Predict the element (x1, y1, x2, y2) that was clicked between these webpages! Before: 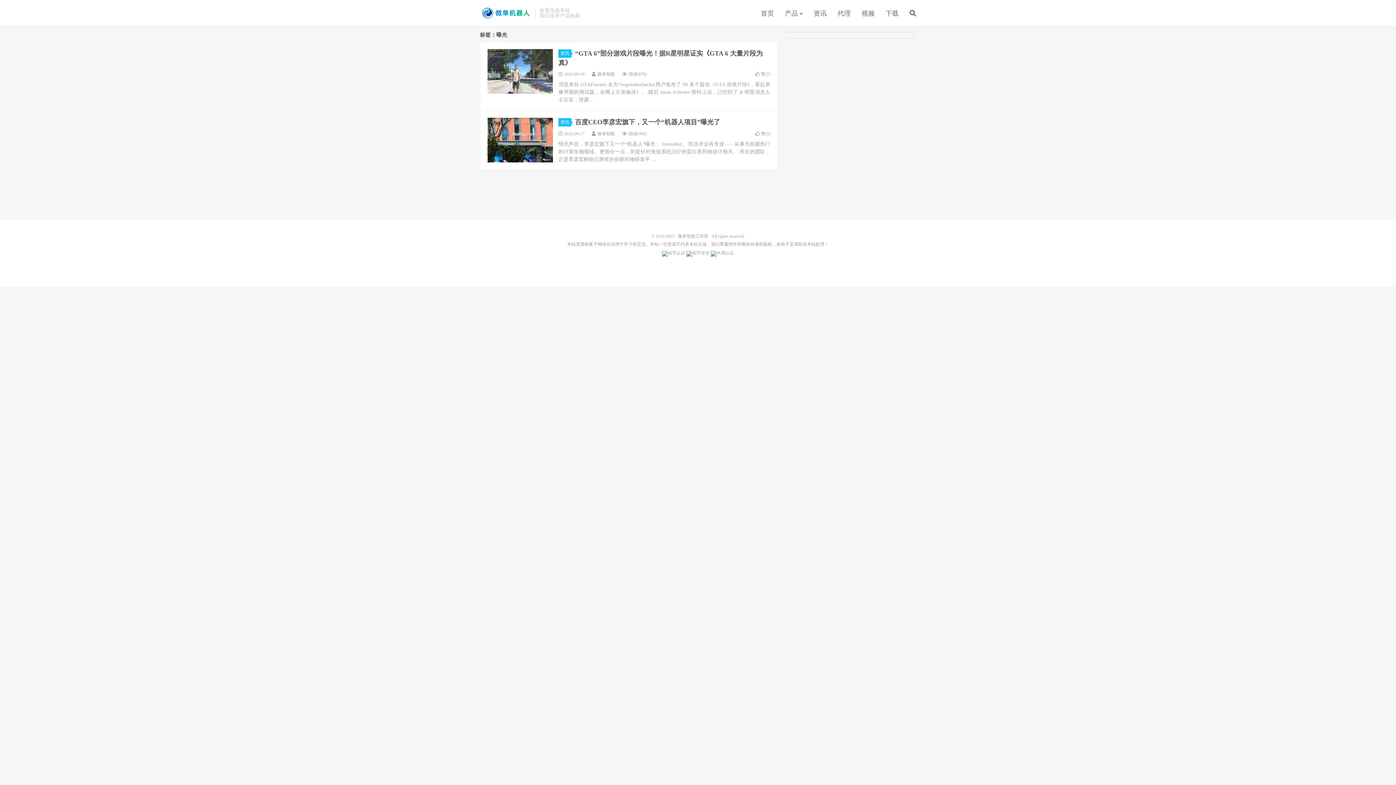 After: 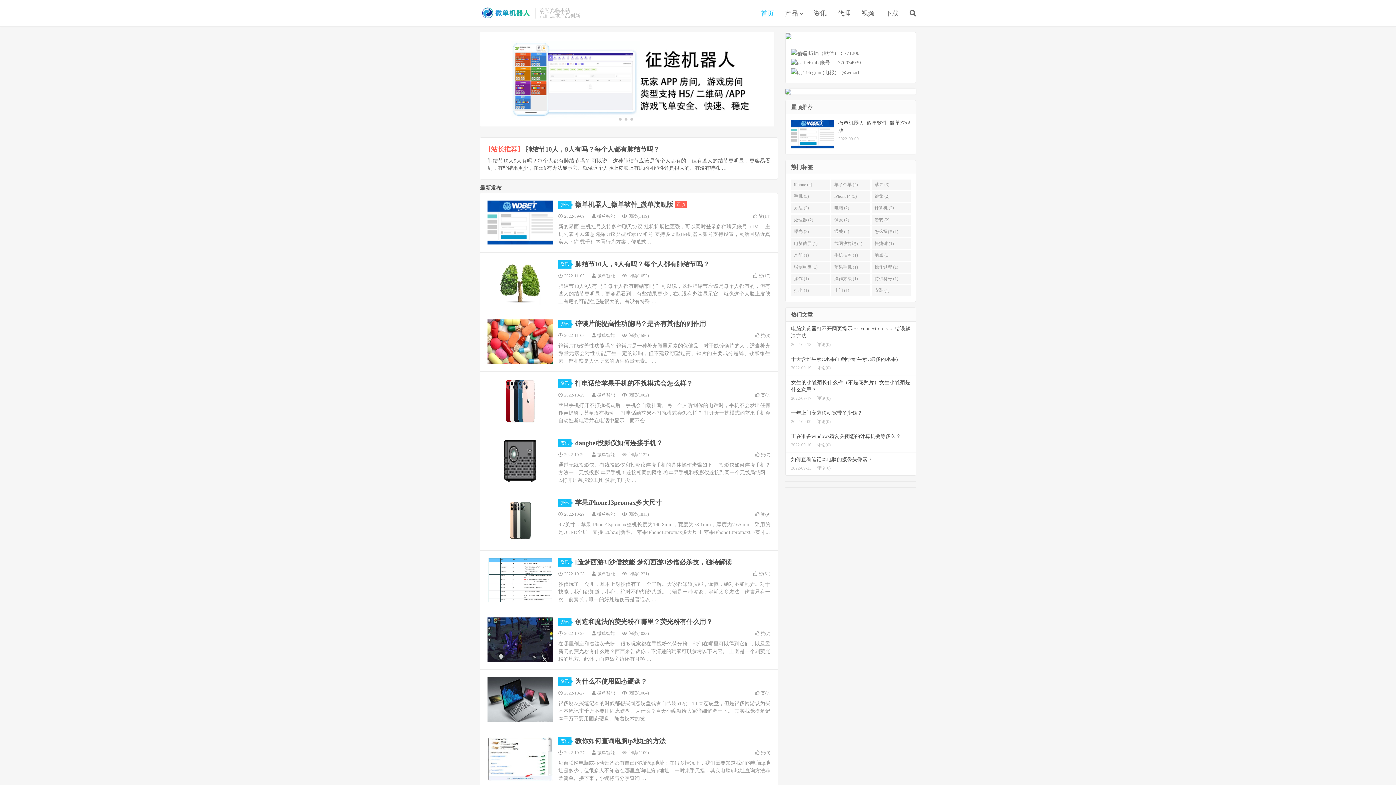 Action: label: 微单智能工作室 bbox: (678, 233, 708, 238)